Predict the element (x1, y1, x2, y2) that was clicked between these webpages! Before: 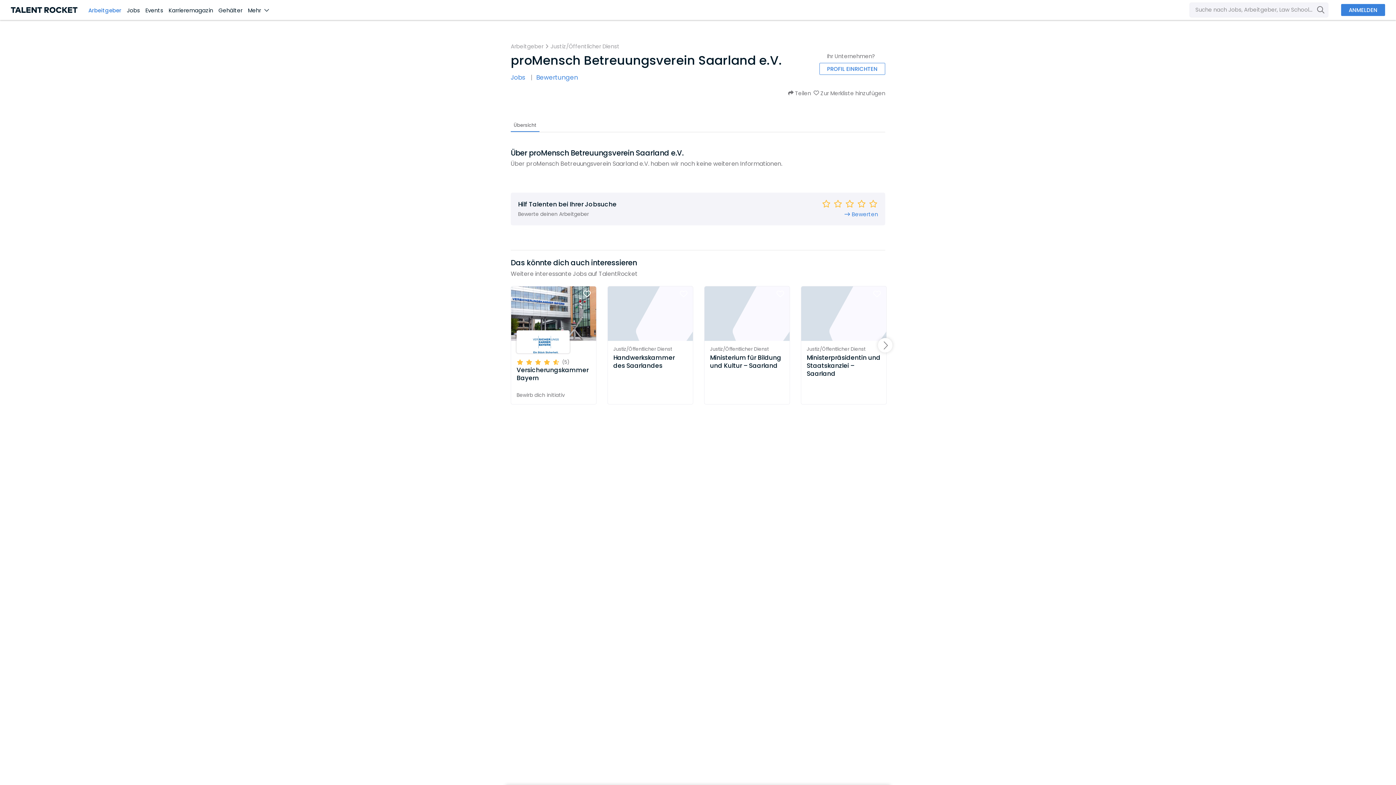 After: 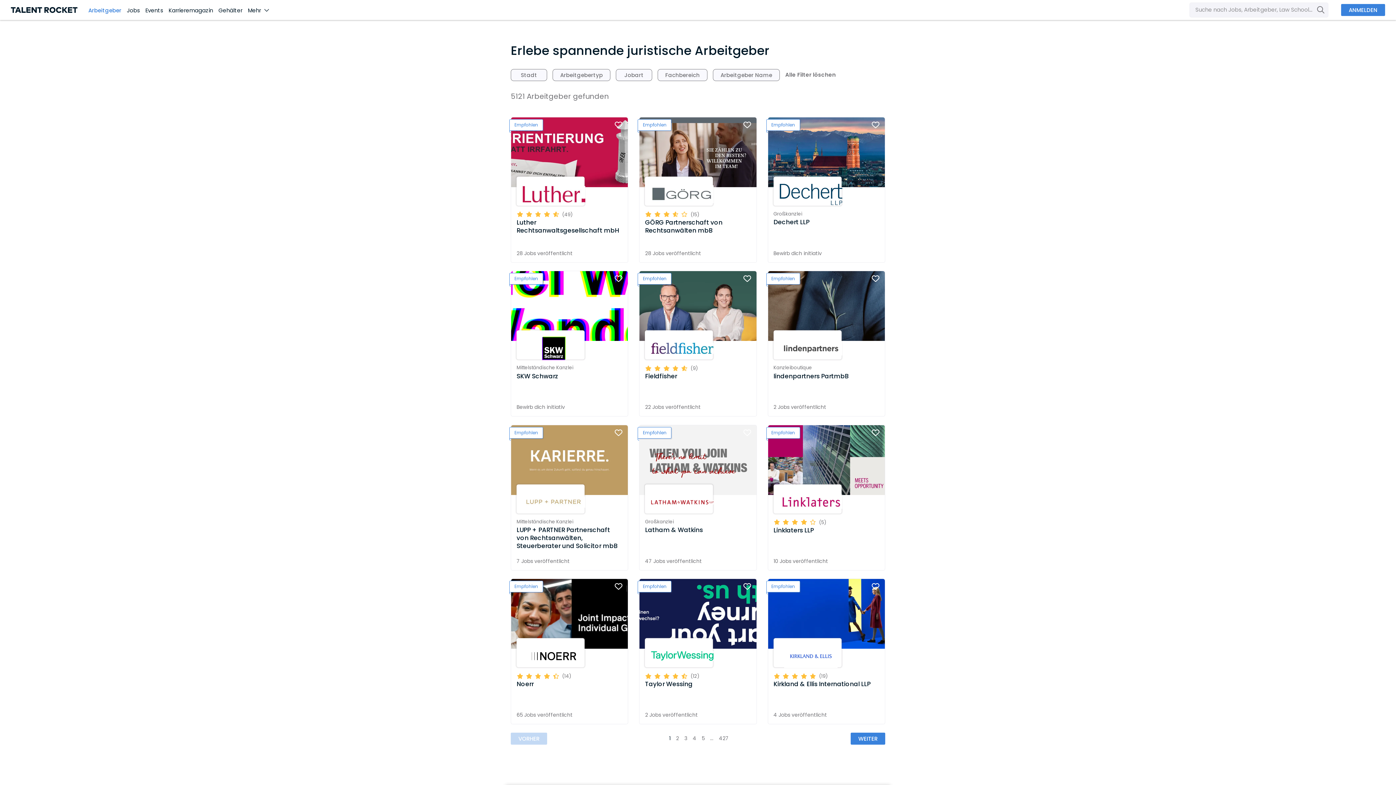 Action: label: Arbeitgeber bbox: (510, 42, 543, 50)